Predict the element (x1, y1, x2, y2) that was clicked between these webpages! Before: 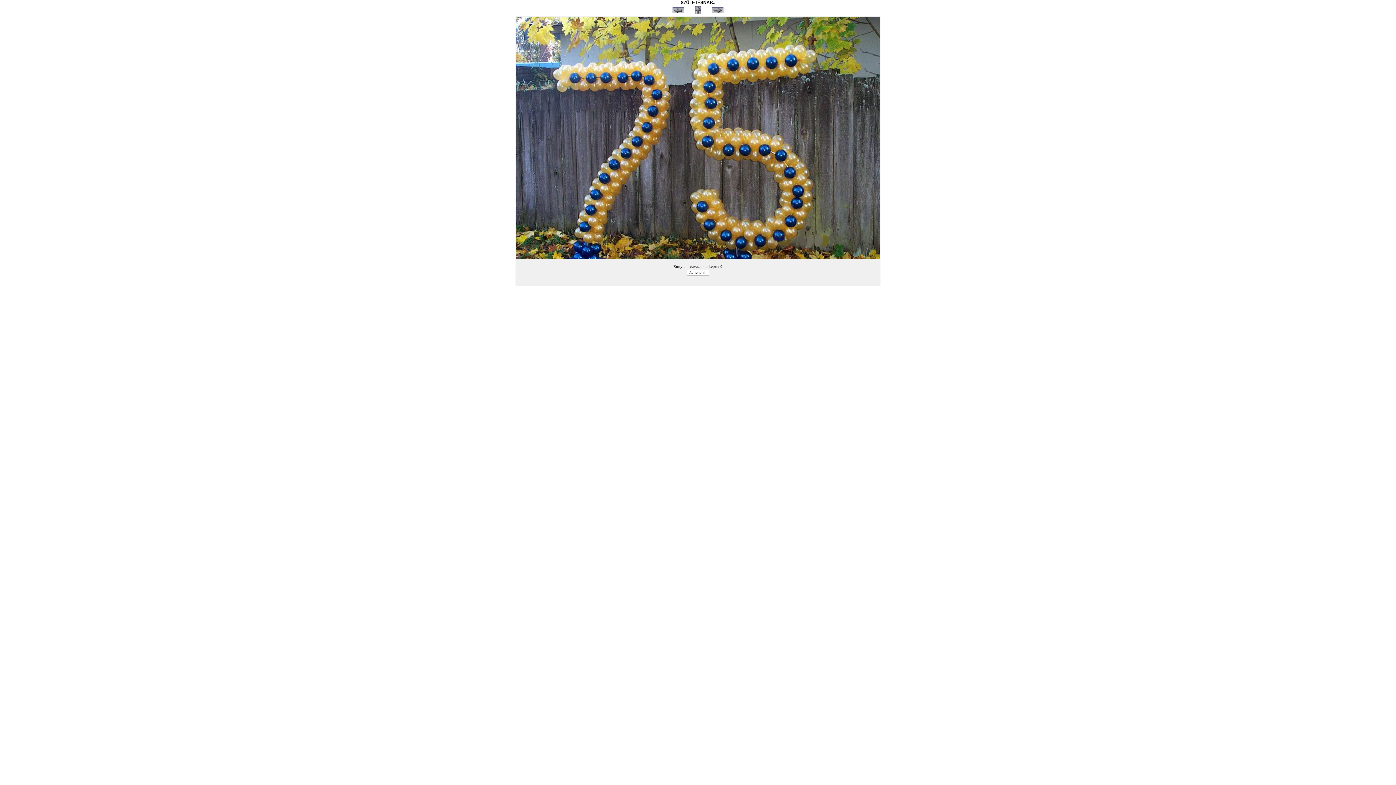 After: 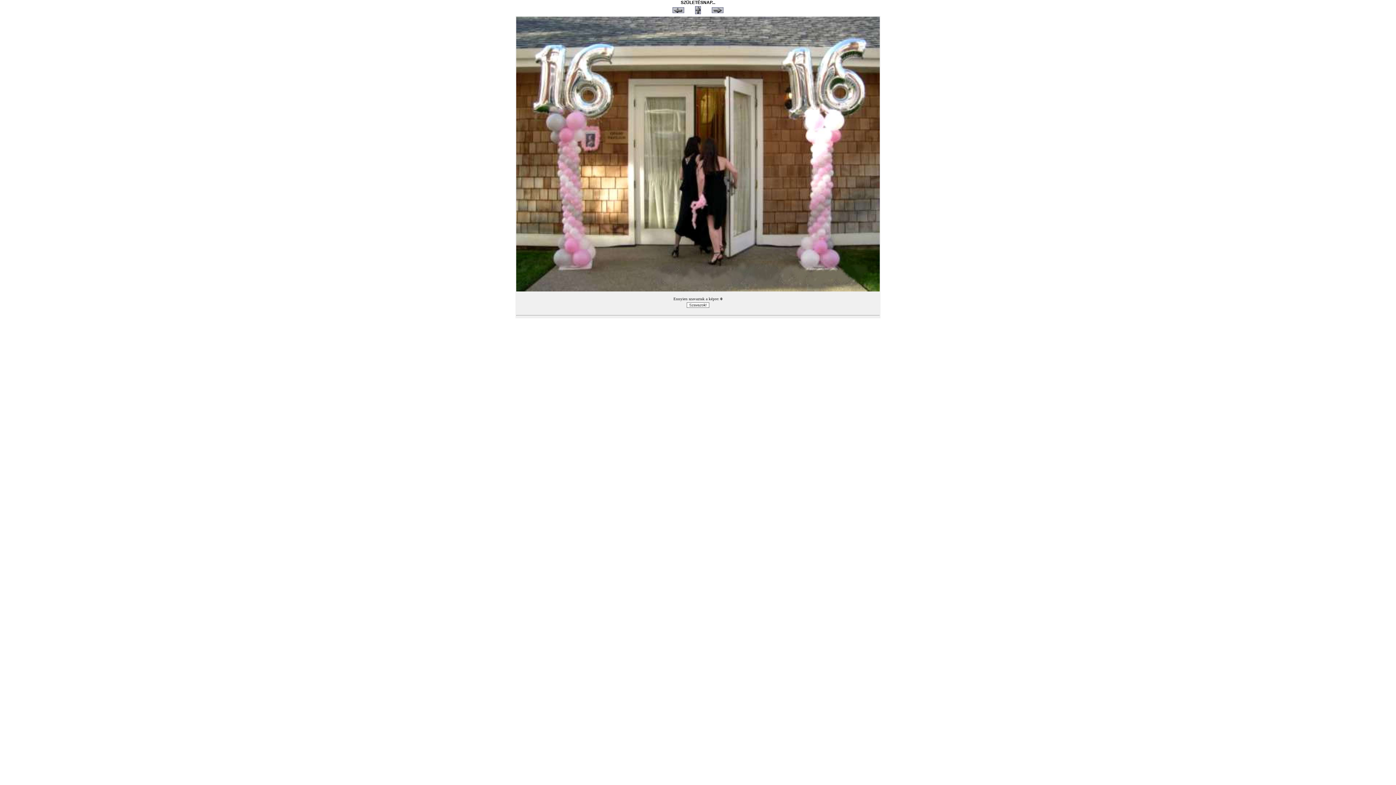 Action: bbox: (712, 9, 723, 13)